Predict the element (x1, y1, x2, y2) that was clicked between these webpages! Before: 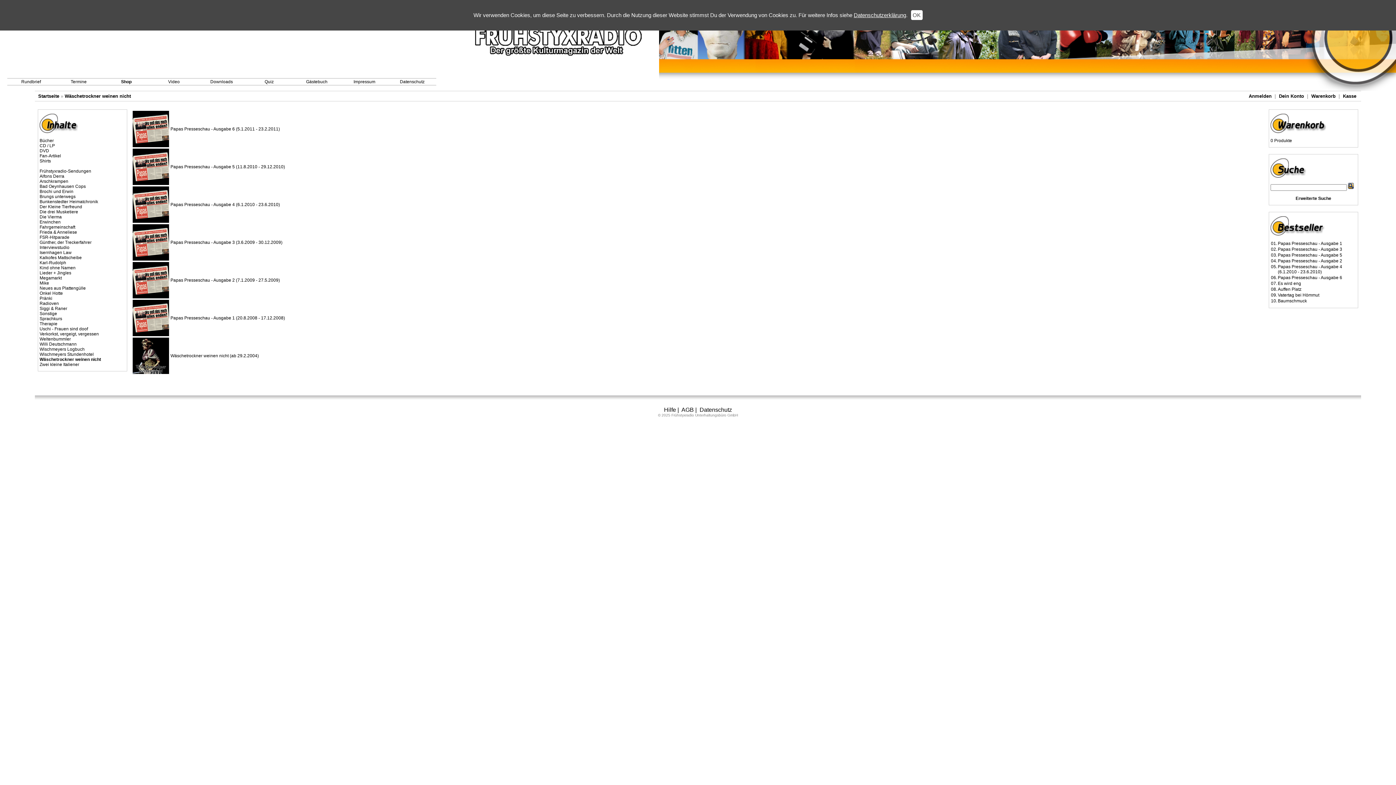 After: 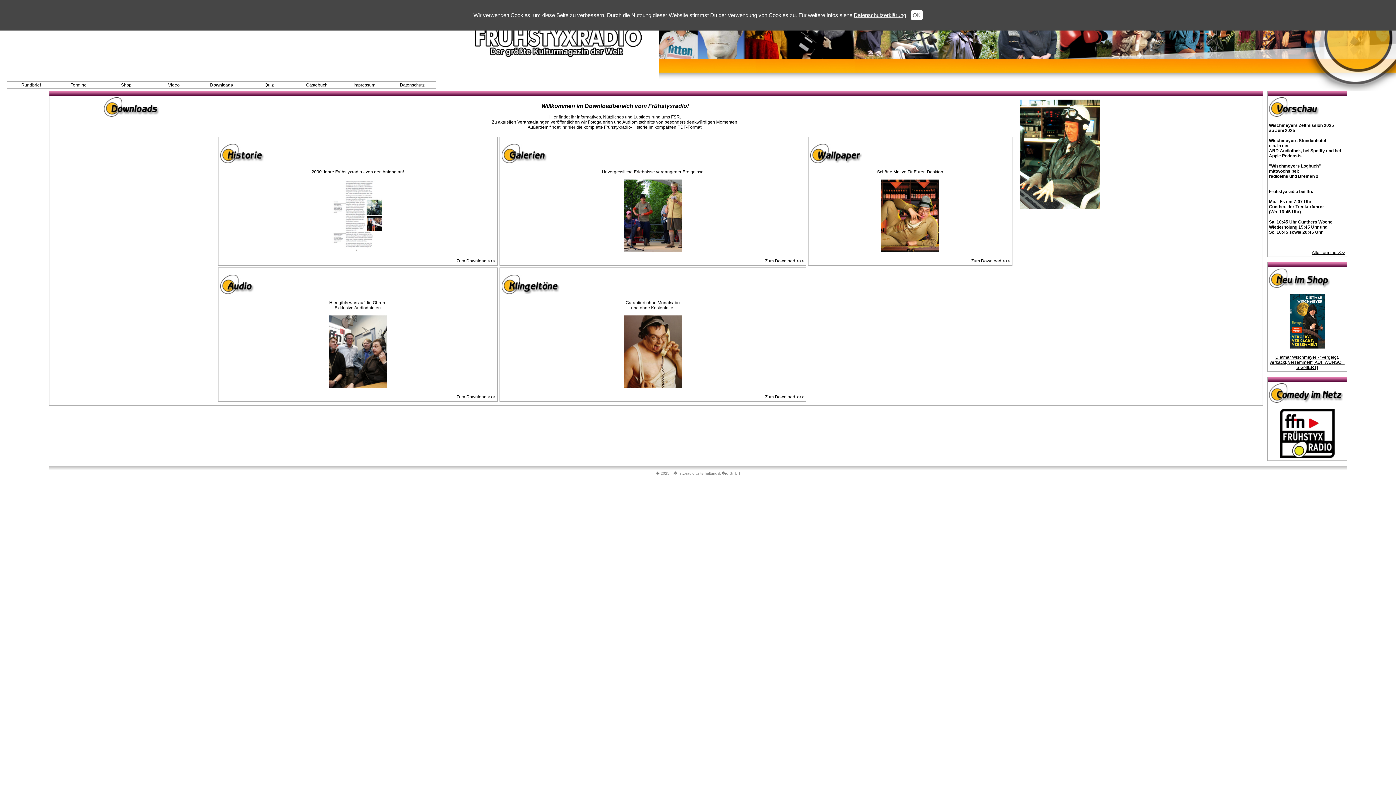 Action: label: Downloads bbox: (210, 79, 232, 84)